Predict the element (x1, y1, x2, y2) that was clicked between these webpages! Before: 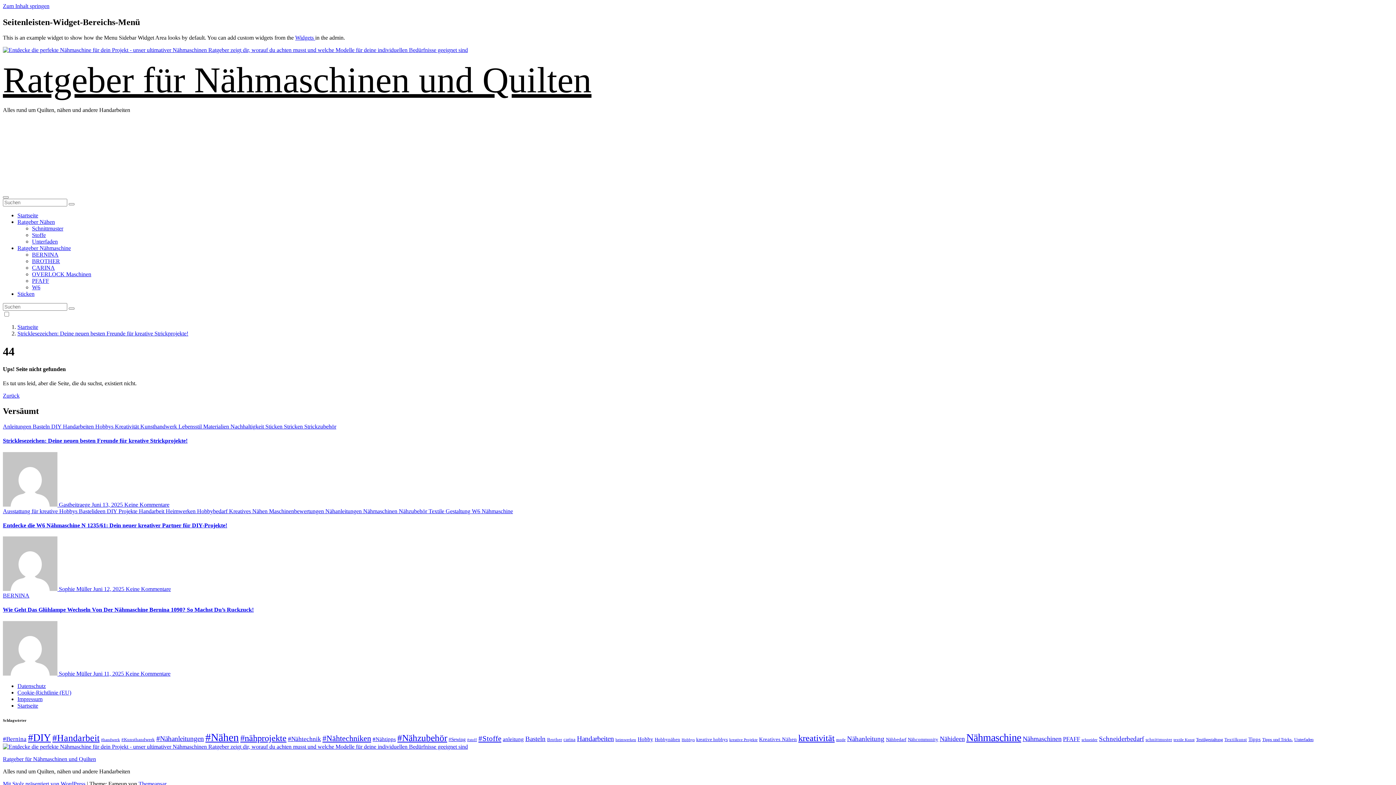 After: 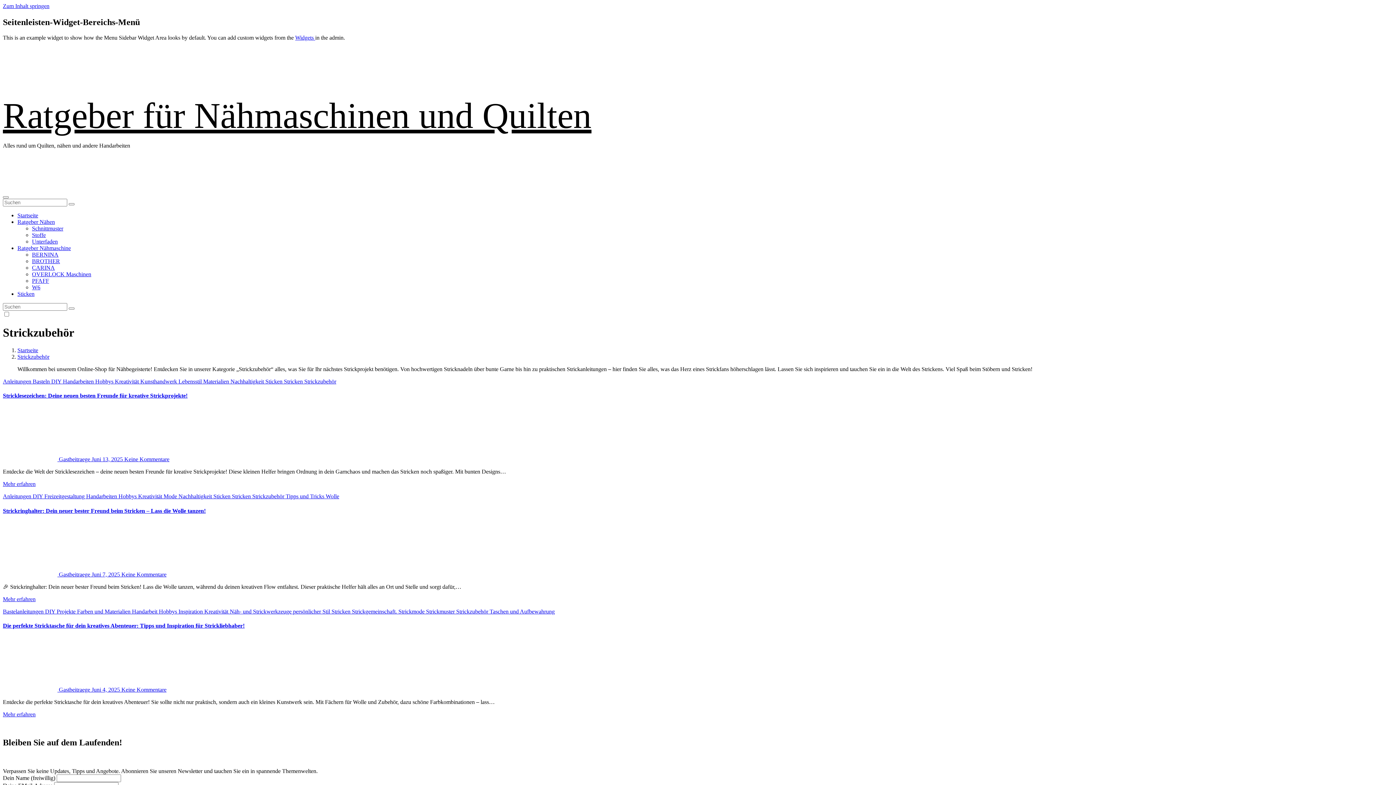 Action: bbox: (304, 423, 336, 429) label: Strickzubehör